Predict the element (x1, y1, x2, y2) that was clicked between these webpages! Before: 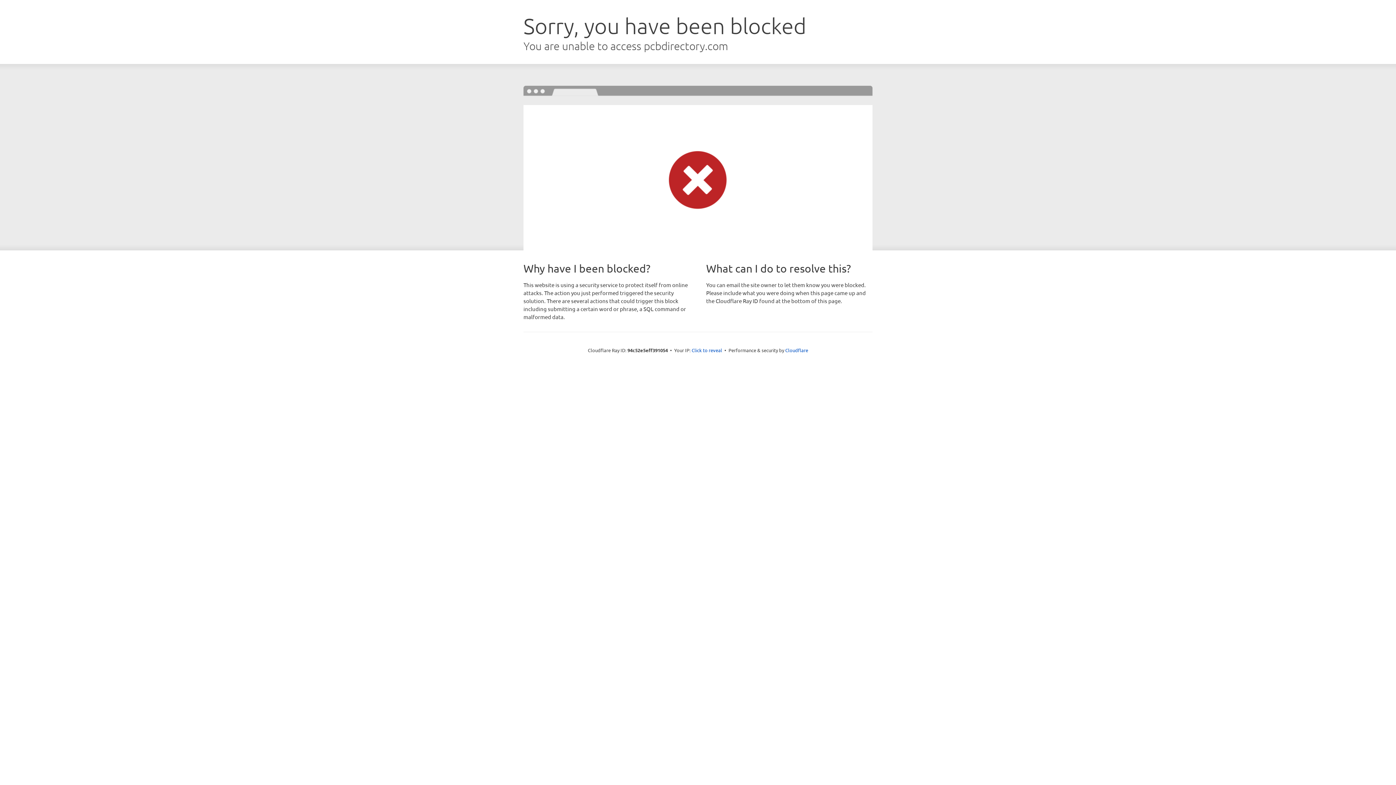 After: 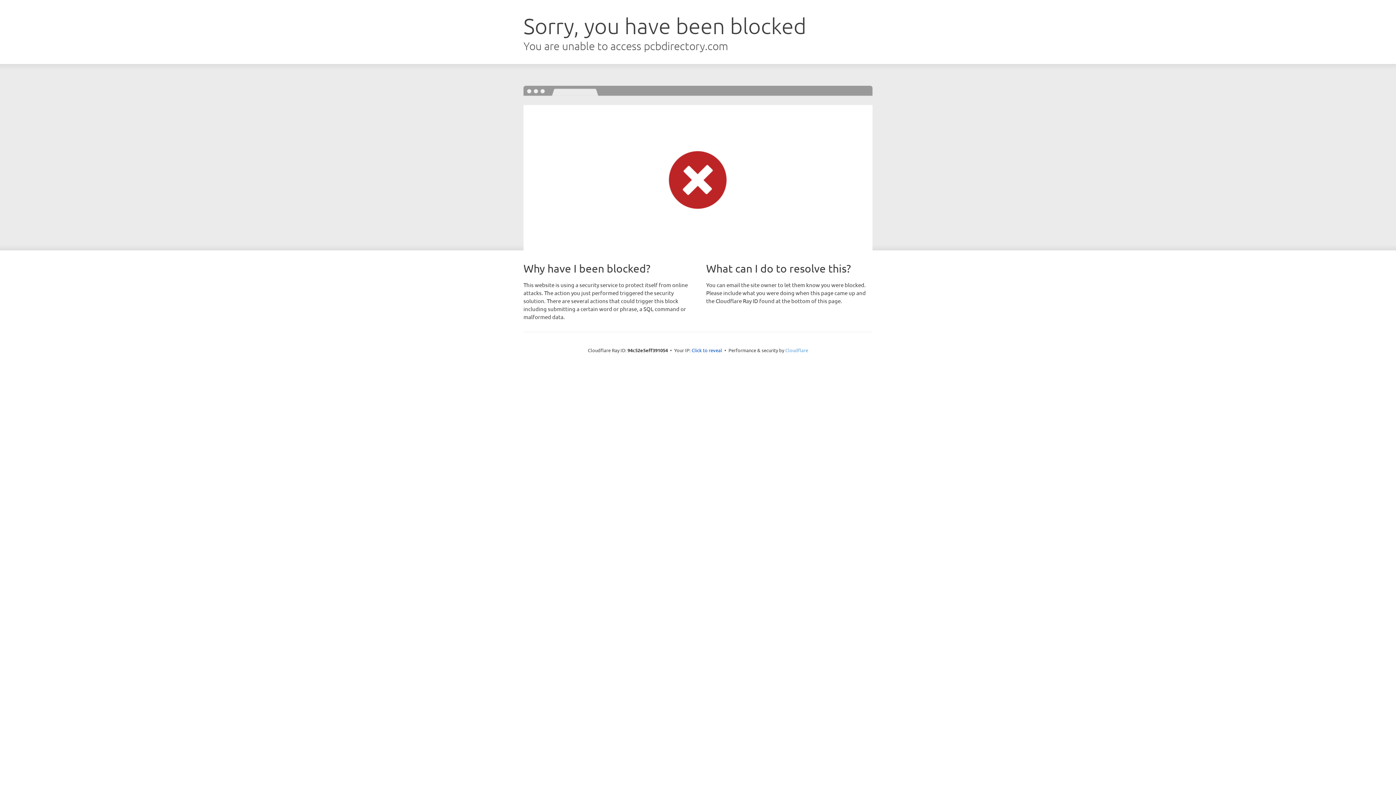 Action: label: Cloudflare bbox: (785, 347, 808, 353)